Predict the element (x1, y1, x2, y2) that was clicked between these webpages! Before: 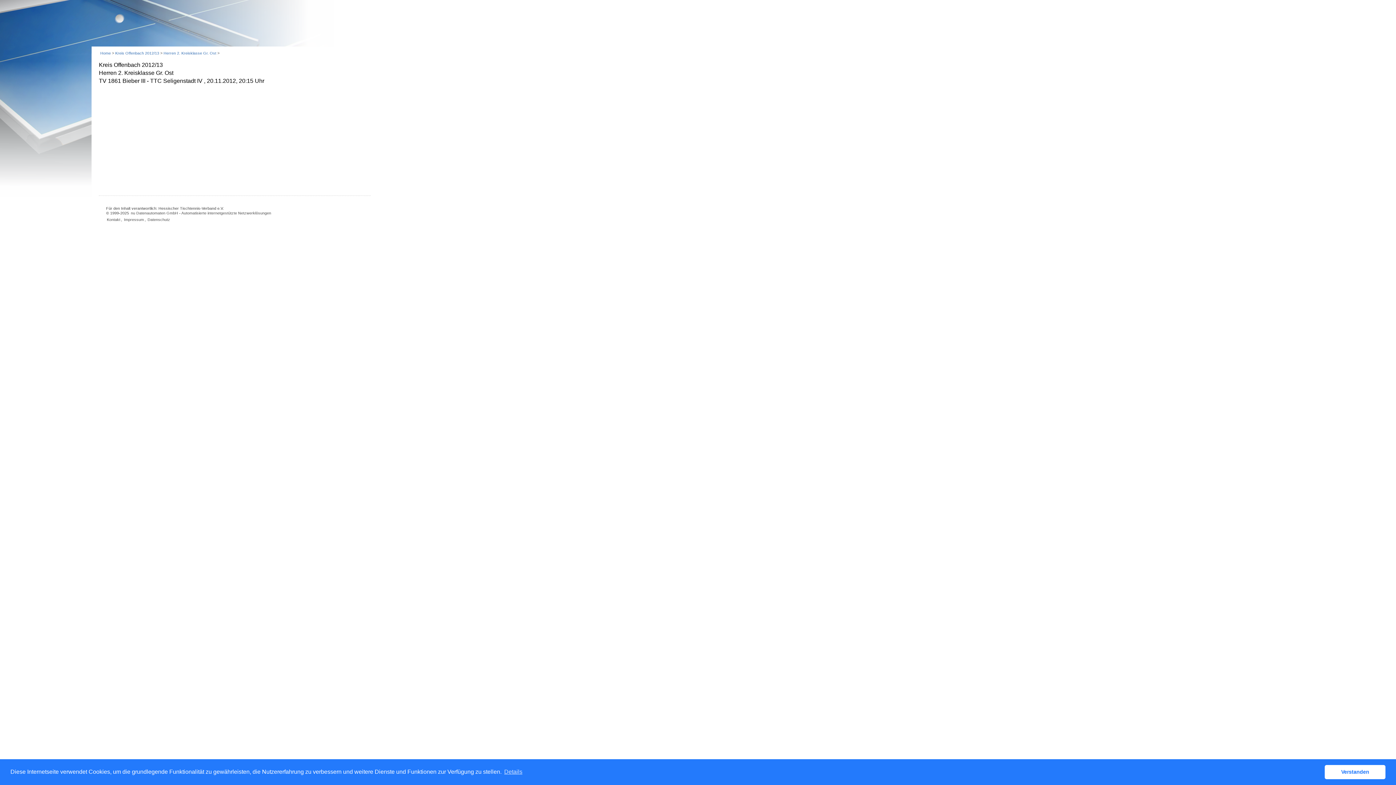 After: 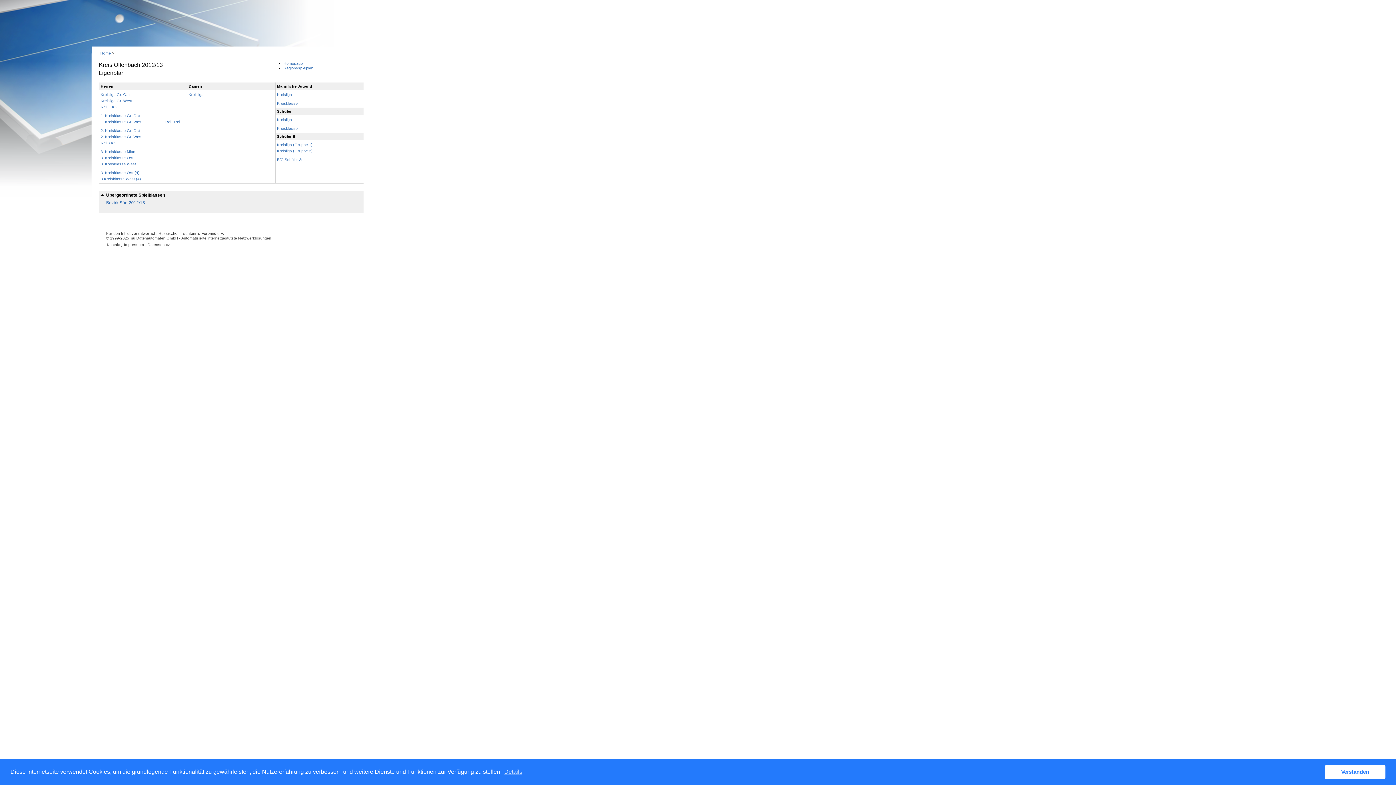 Action: bbox: (115, 50, 160, 55) label: Kreis Offenbach 2012/13 